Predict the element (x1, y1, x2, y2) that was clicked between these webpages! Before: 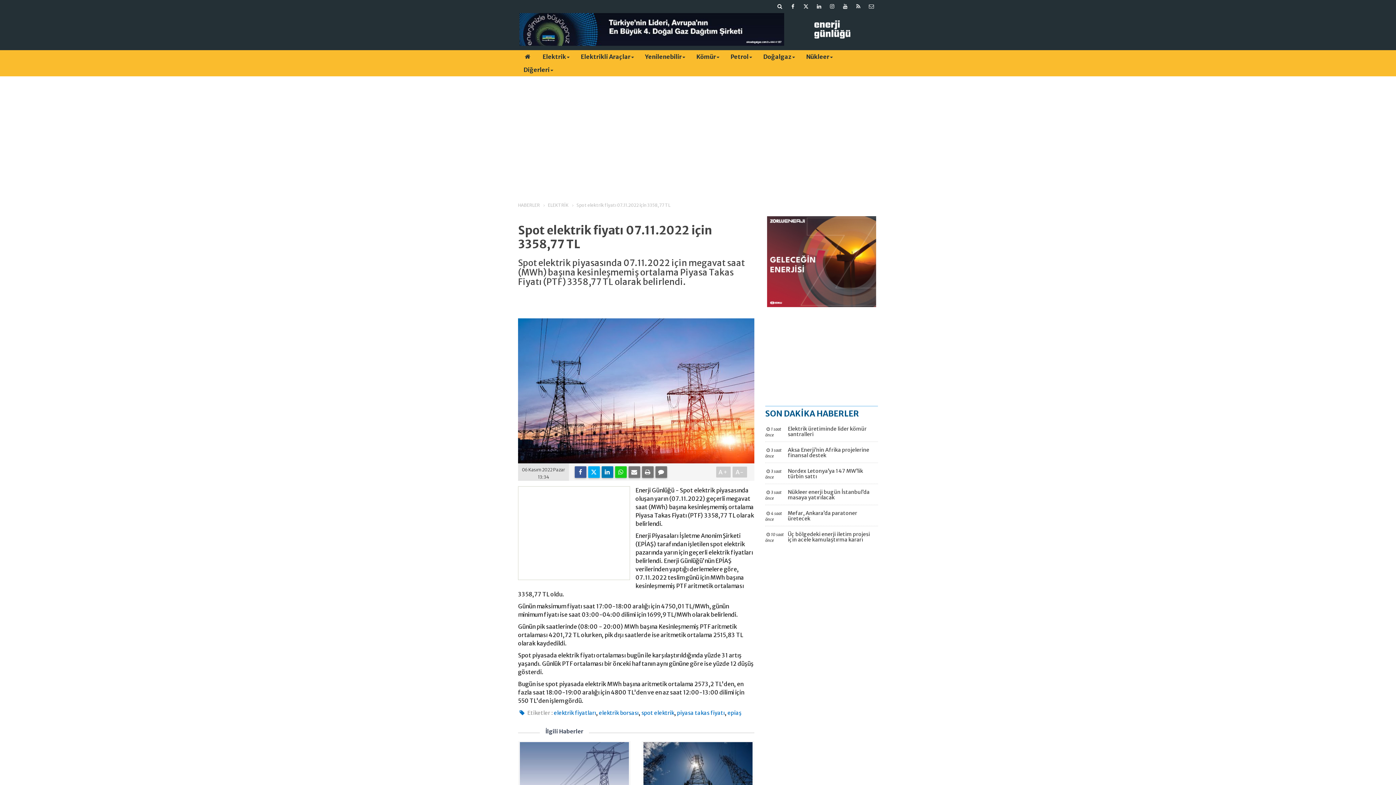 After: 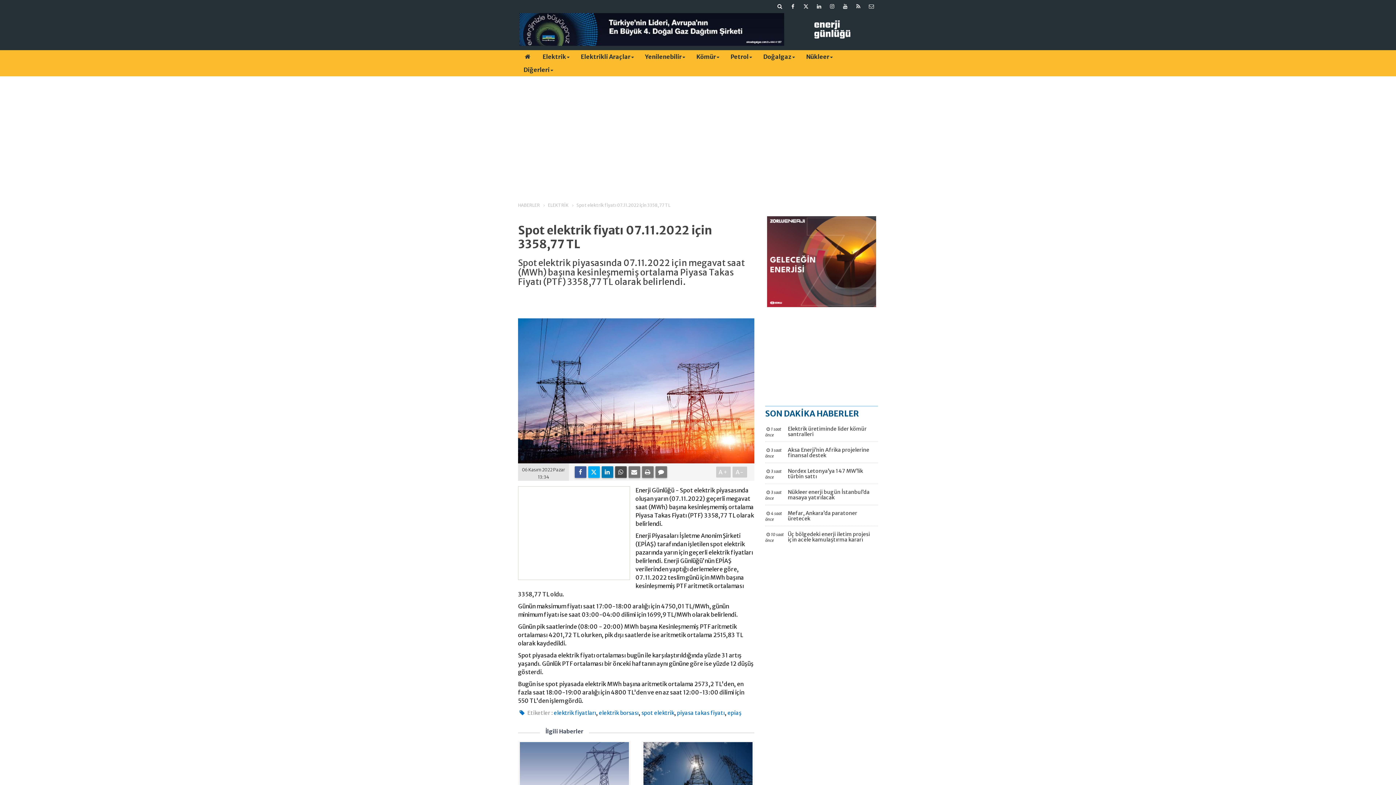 Action: bbox: (615, 466, 626, 478)